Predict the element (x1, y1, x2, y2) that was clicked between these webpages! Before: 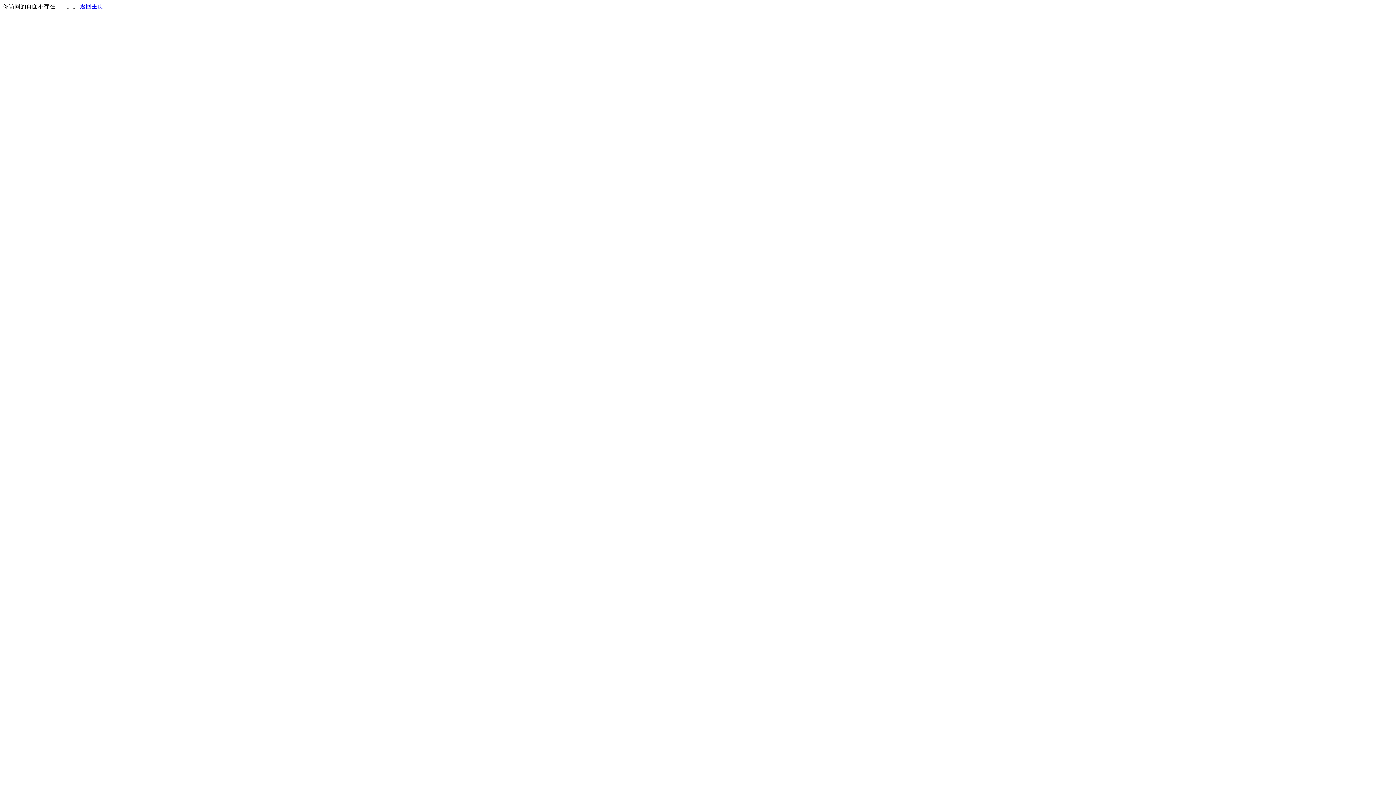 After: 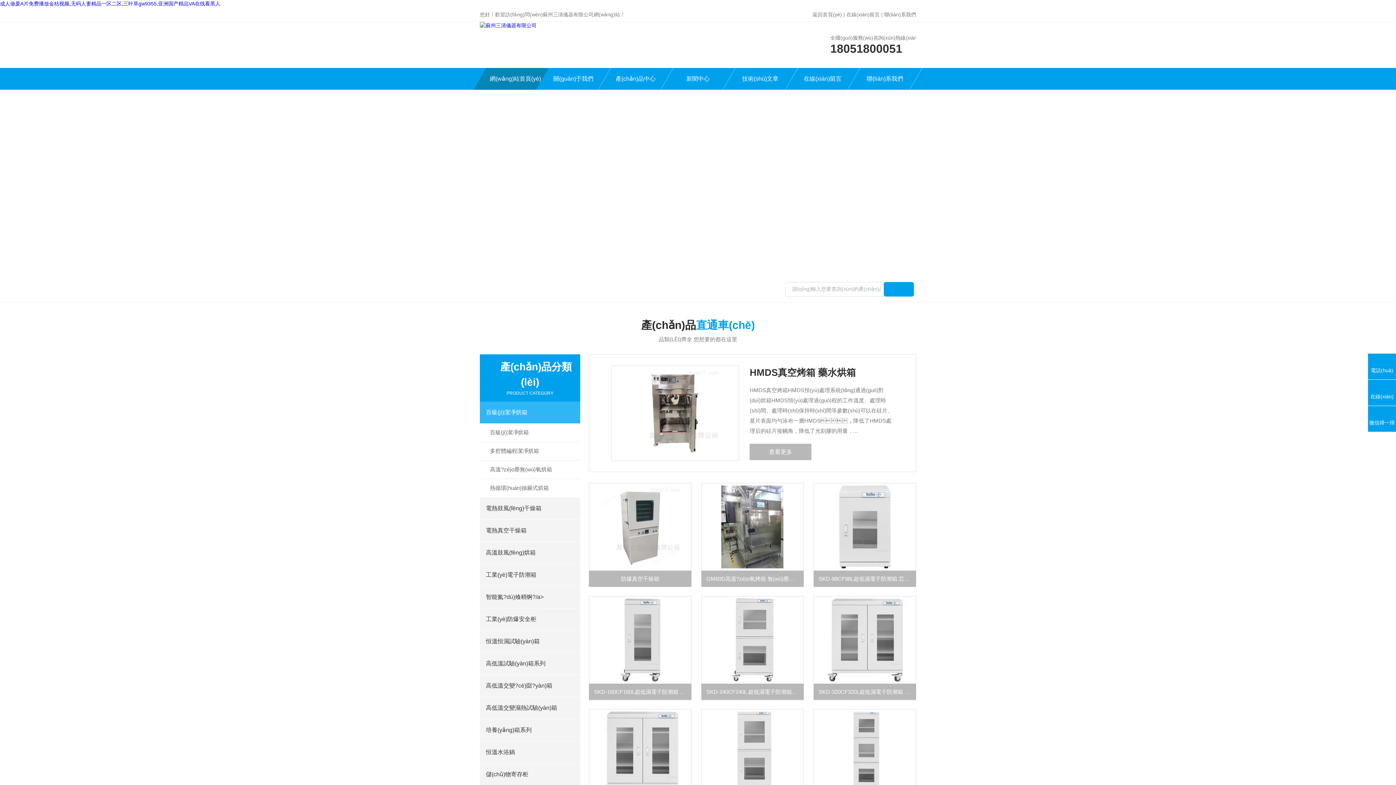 Action: label: 返回主页 bbox: (80, 3, 103, 9)